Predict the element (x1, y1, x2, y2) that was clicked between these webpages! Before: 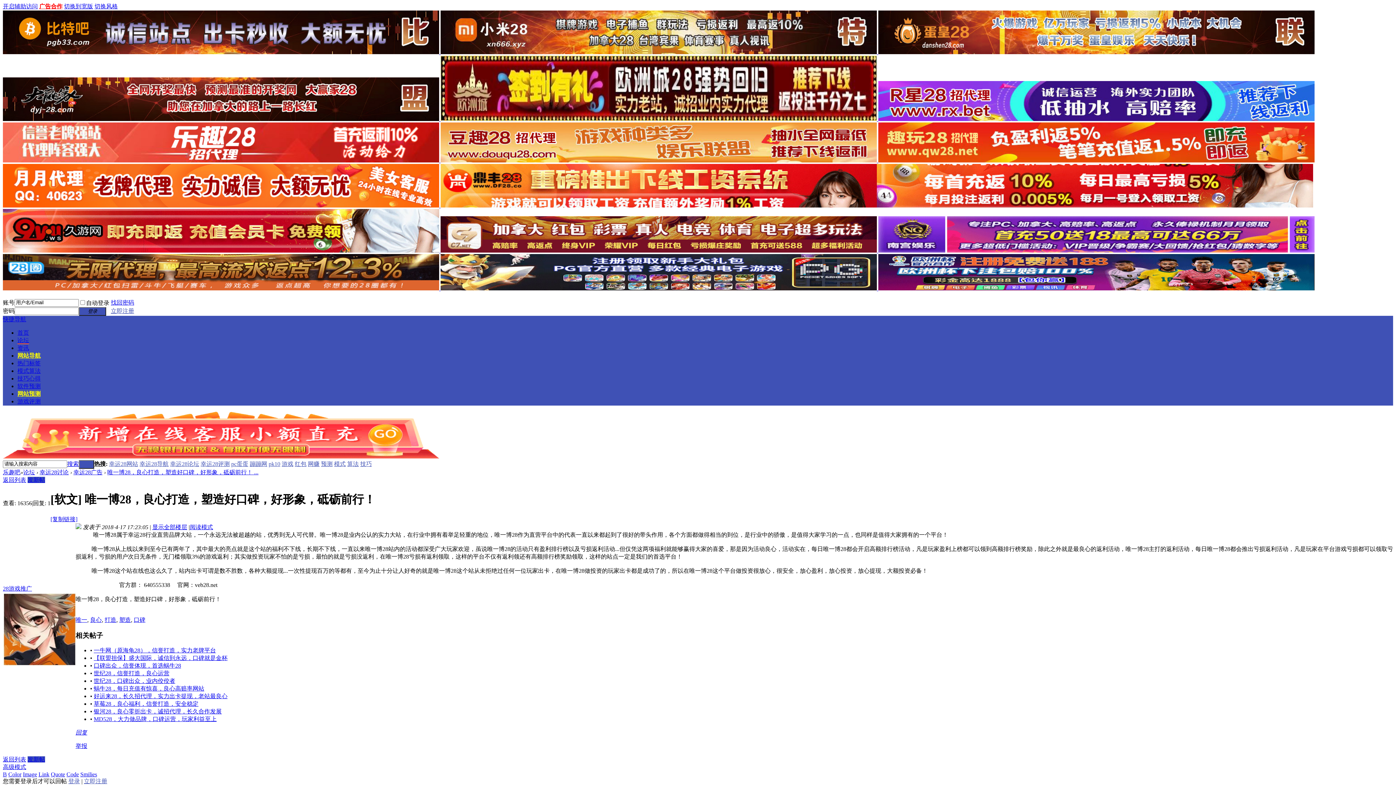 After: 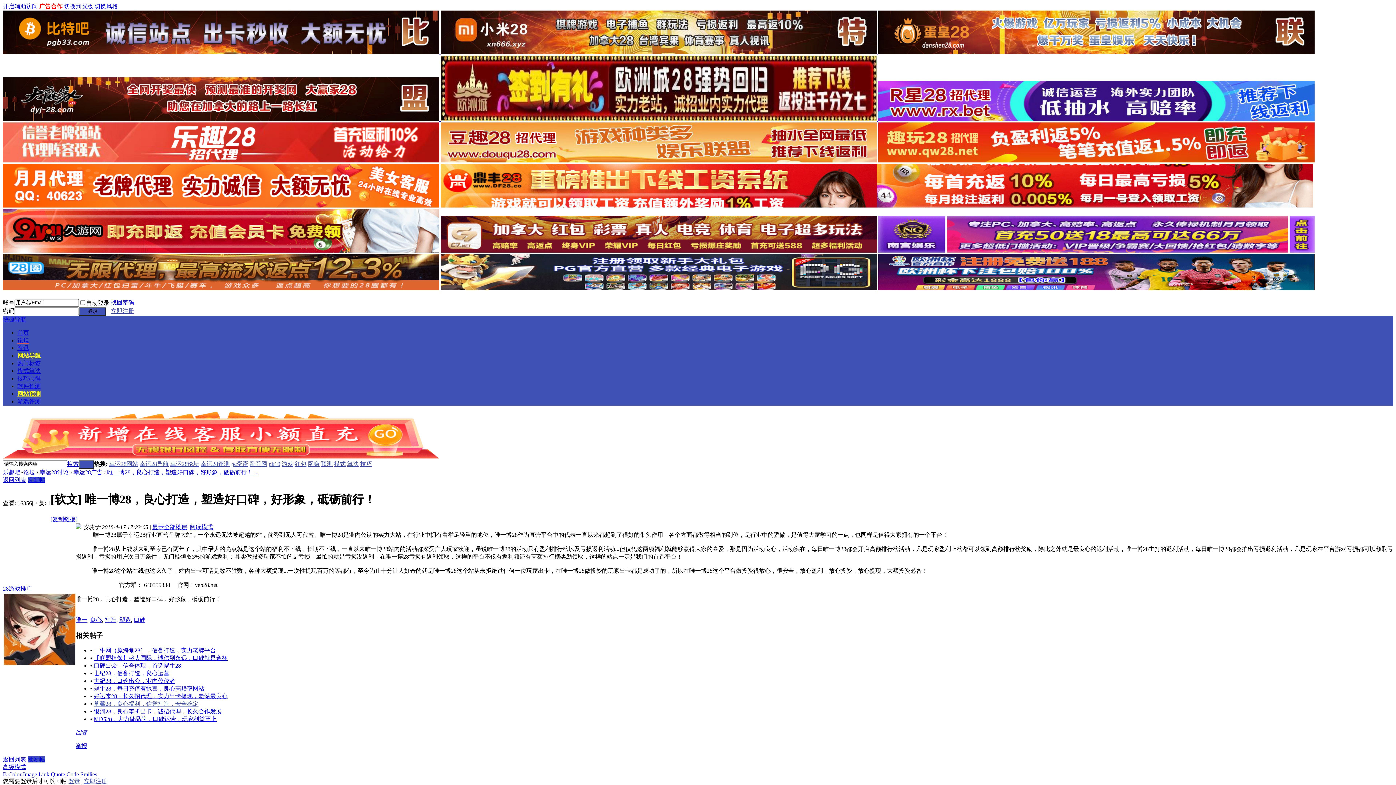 Action: label: 草莓28，良心福利，信誉打造，安全稳定 bbox: (93, 701, 198, 707)